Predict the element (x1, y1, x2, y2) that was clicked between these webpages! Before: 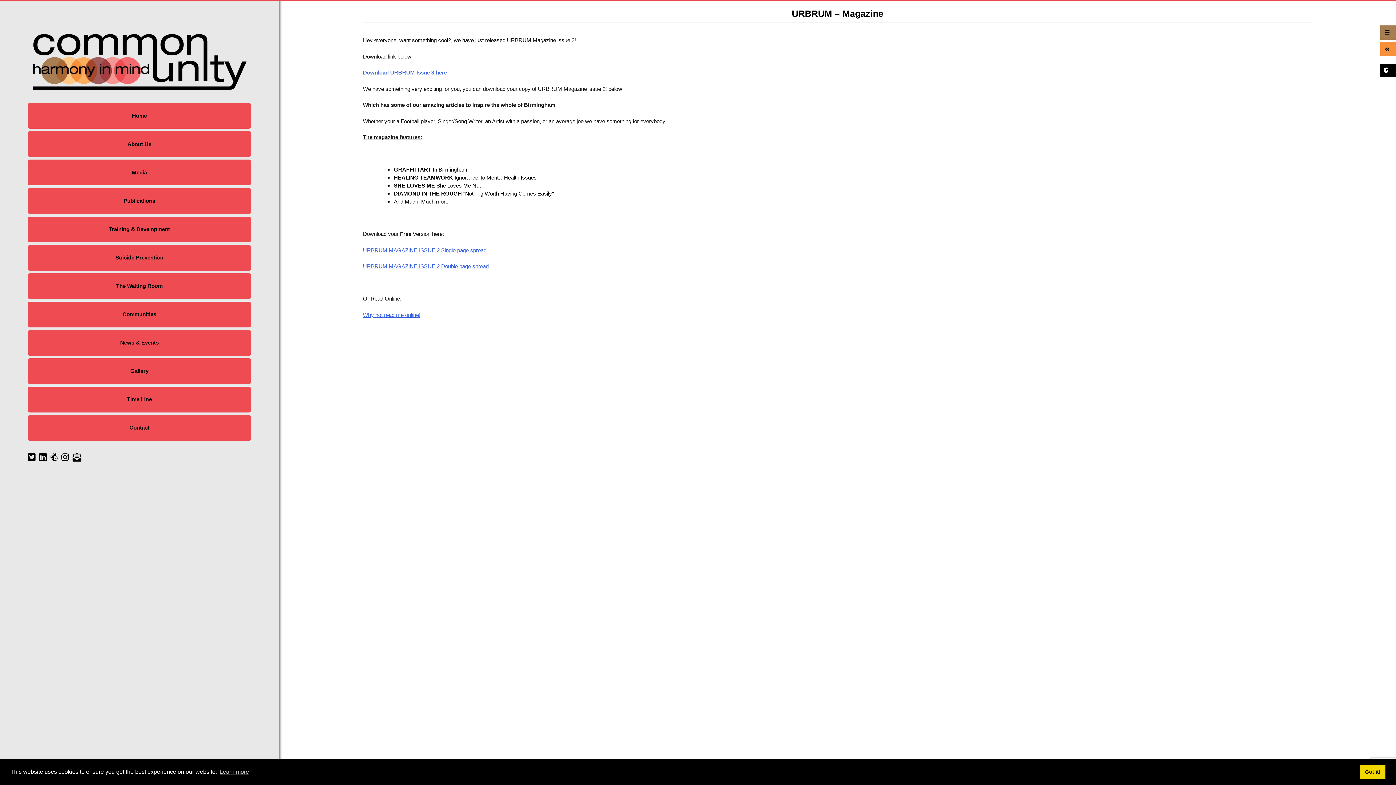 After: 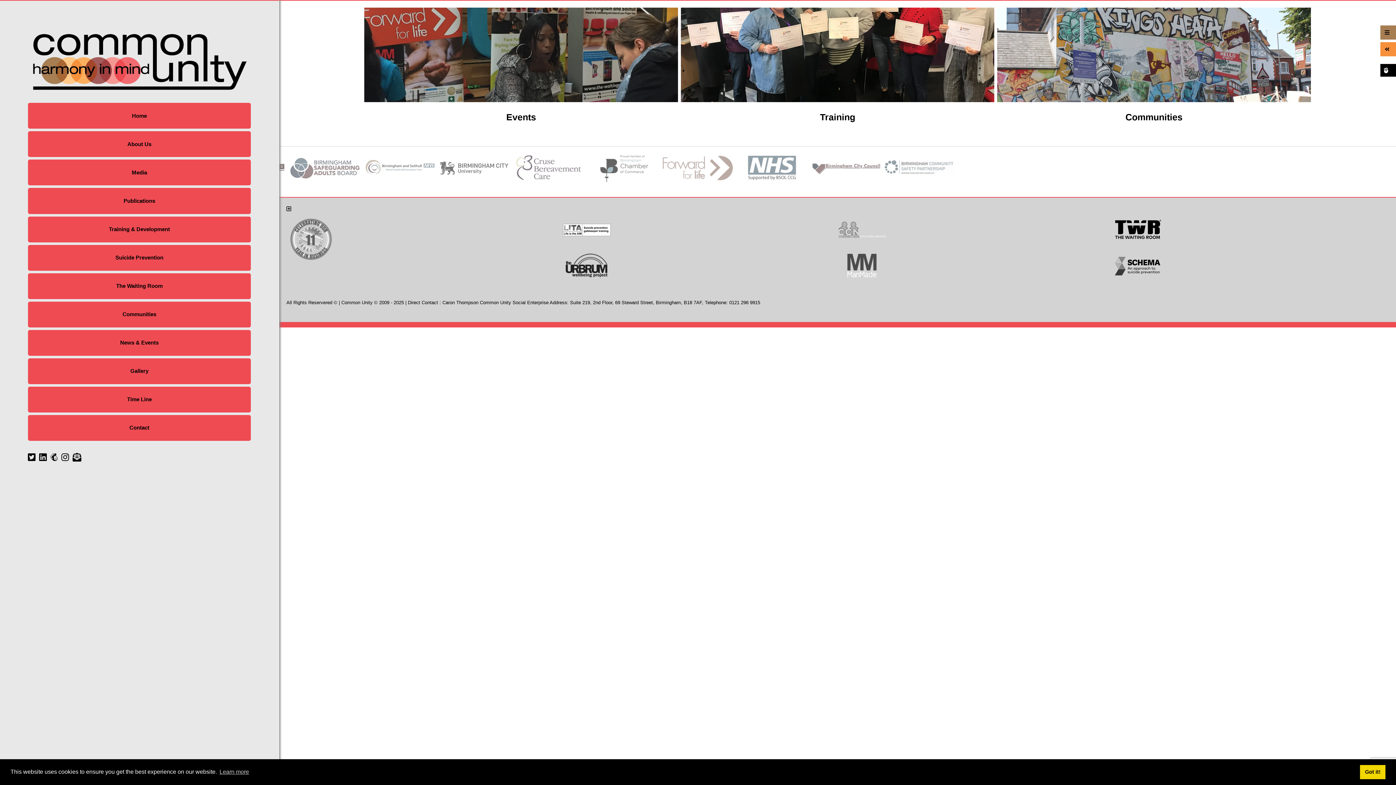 Action: bbox: (27, 358, 250, 384) label: Gallery